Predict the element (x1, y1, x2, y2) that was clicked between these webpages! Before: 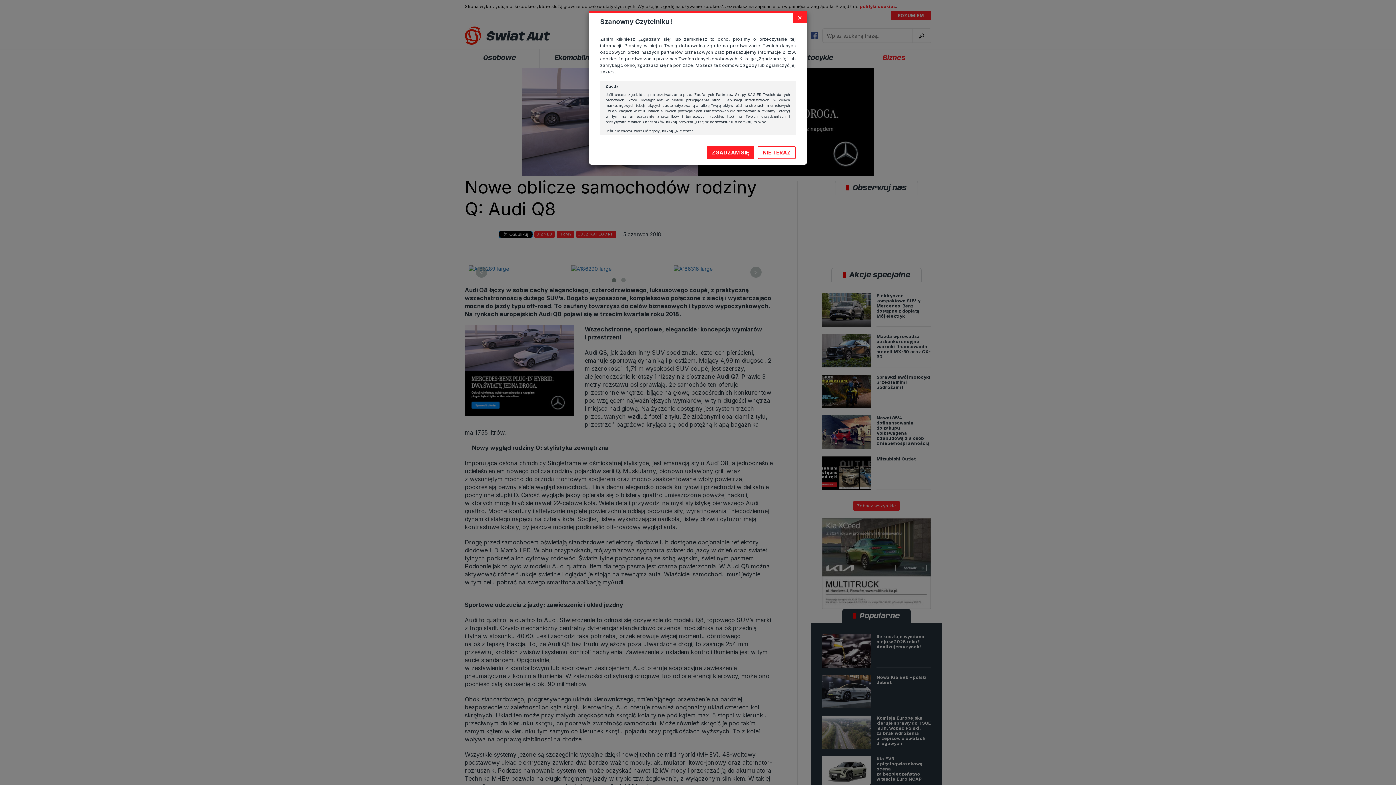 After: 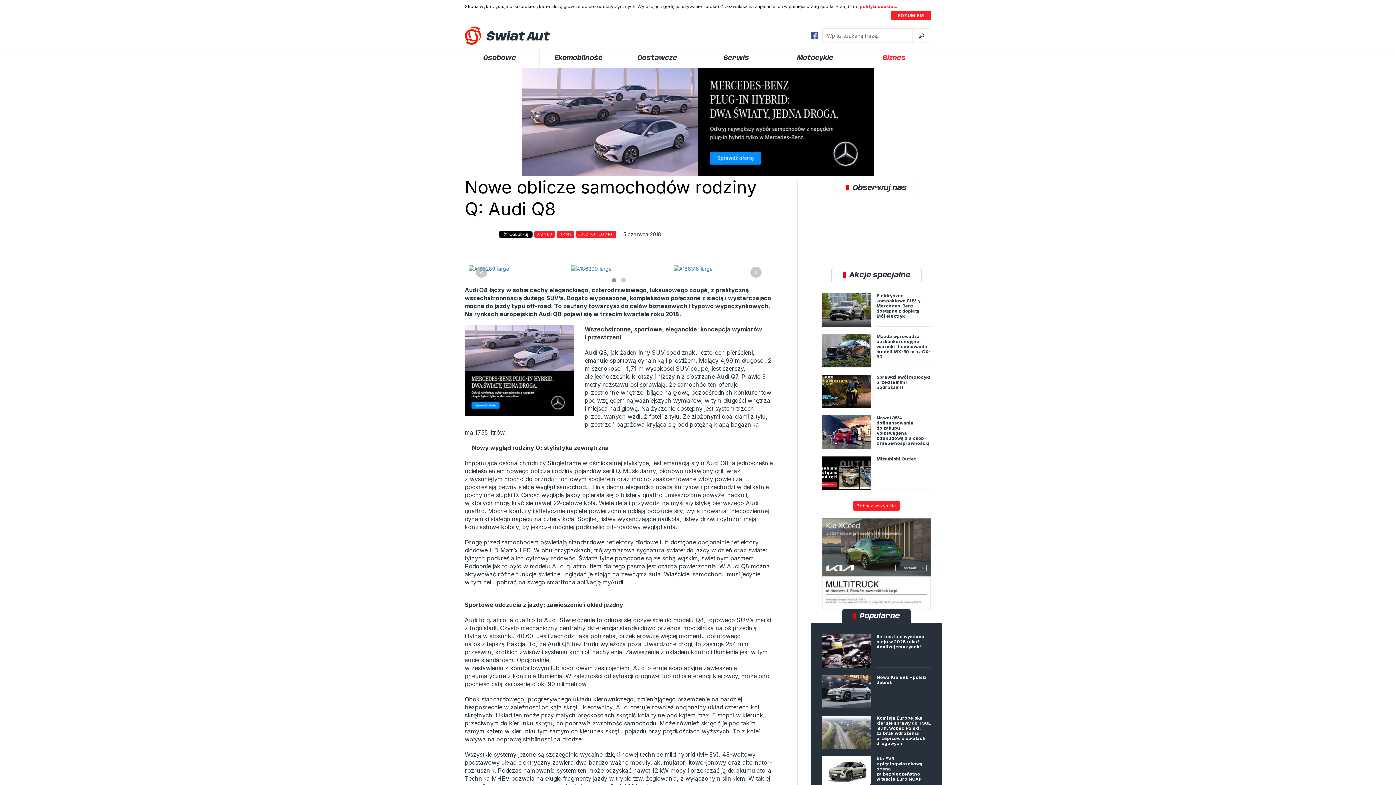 Action: bbox: (706, 146, 754, 159) label: ZGADZAM SIĘ